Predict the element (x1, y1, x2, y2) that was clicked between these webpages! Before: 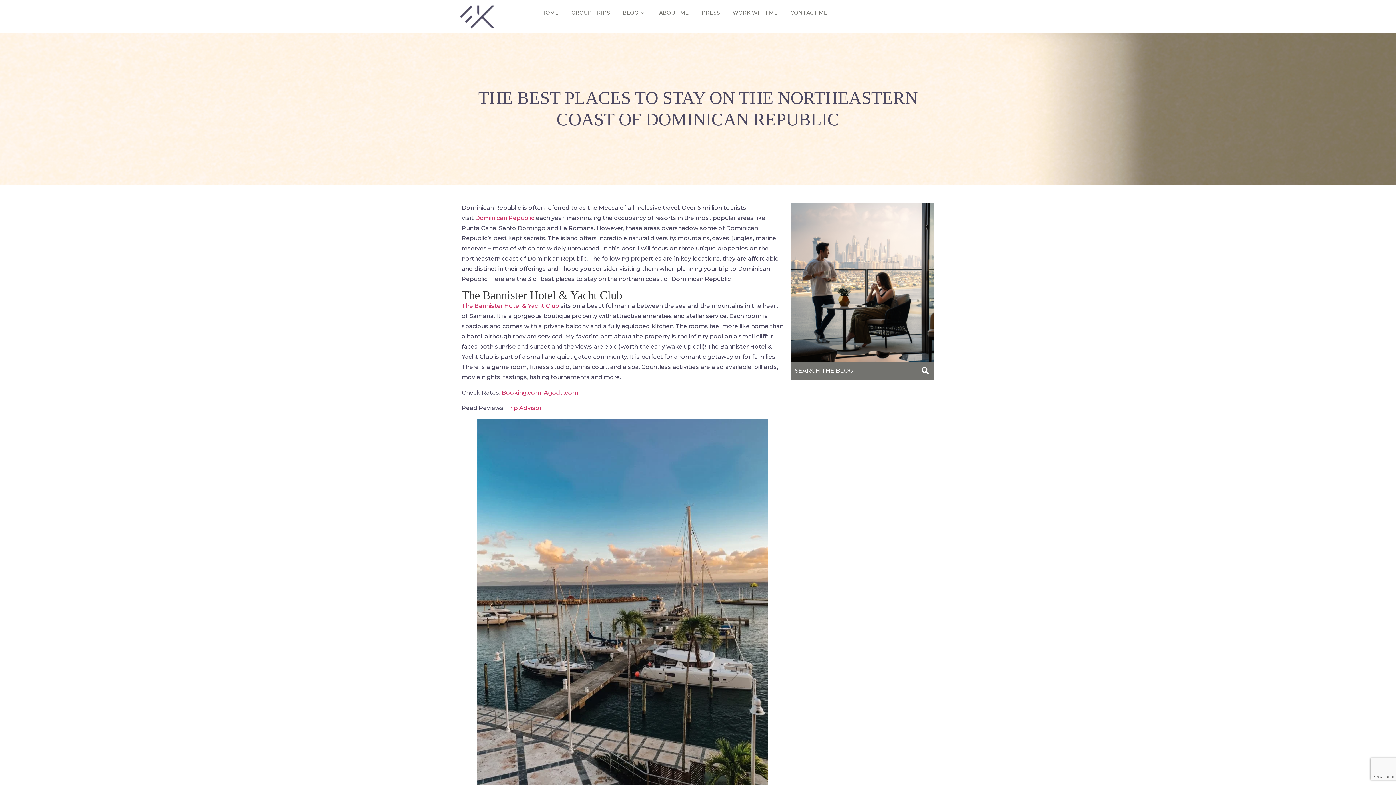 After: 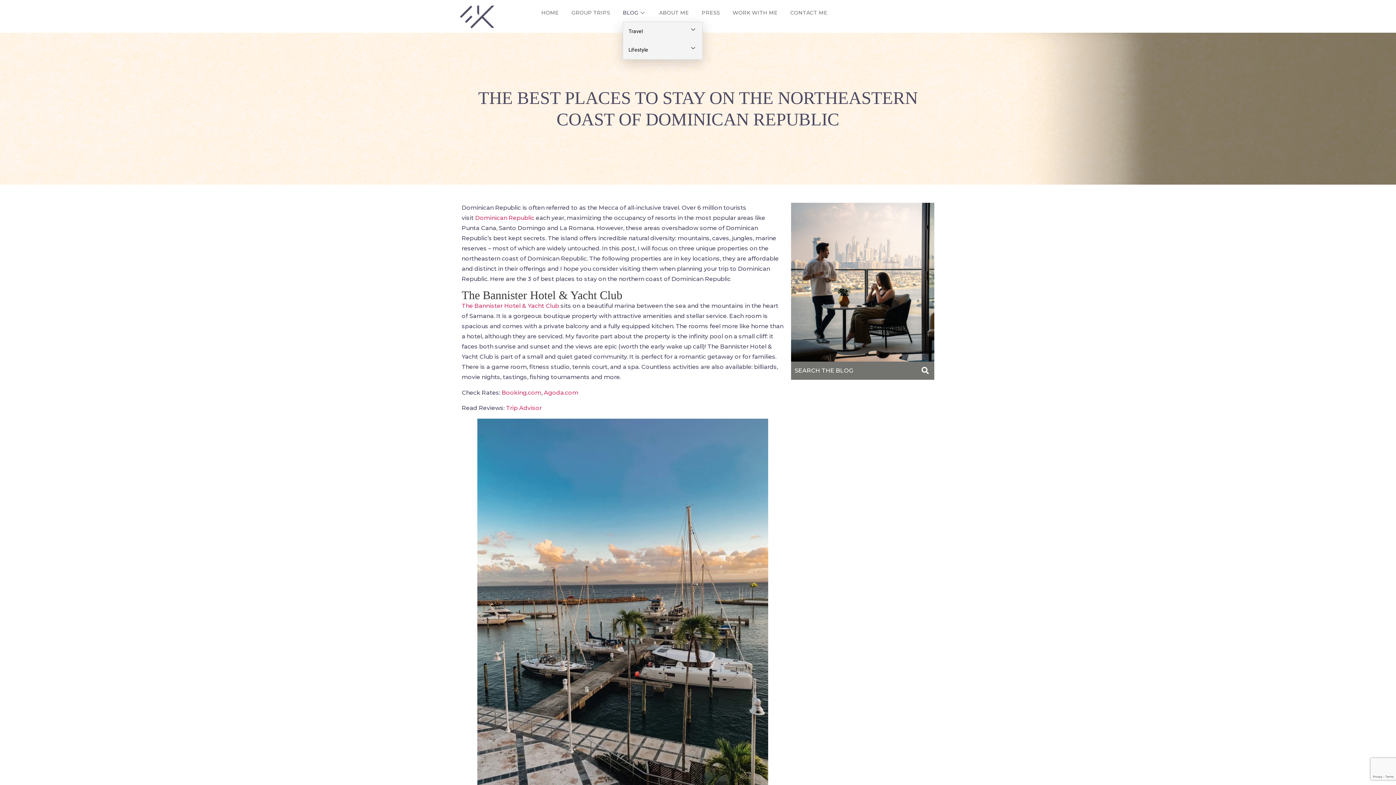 Action: label: BLOG bbox: (622, 3, 659, 21)